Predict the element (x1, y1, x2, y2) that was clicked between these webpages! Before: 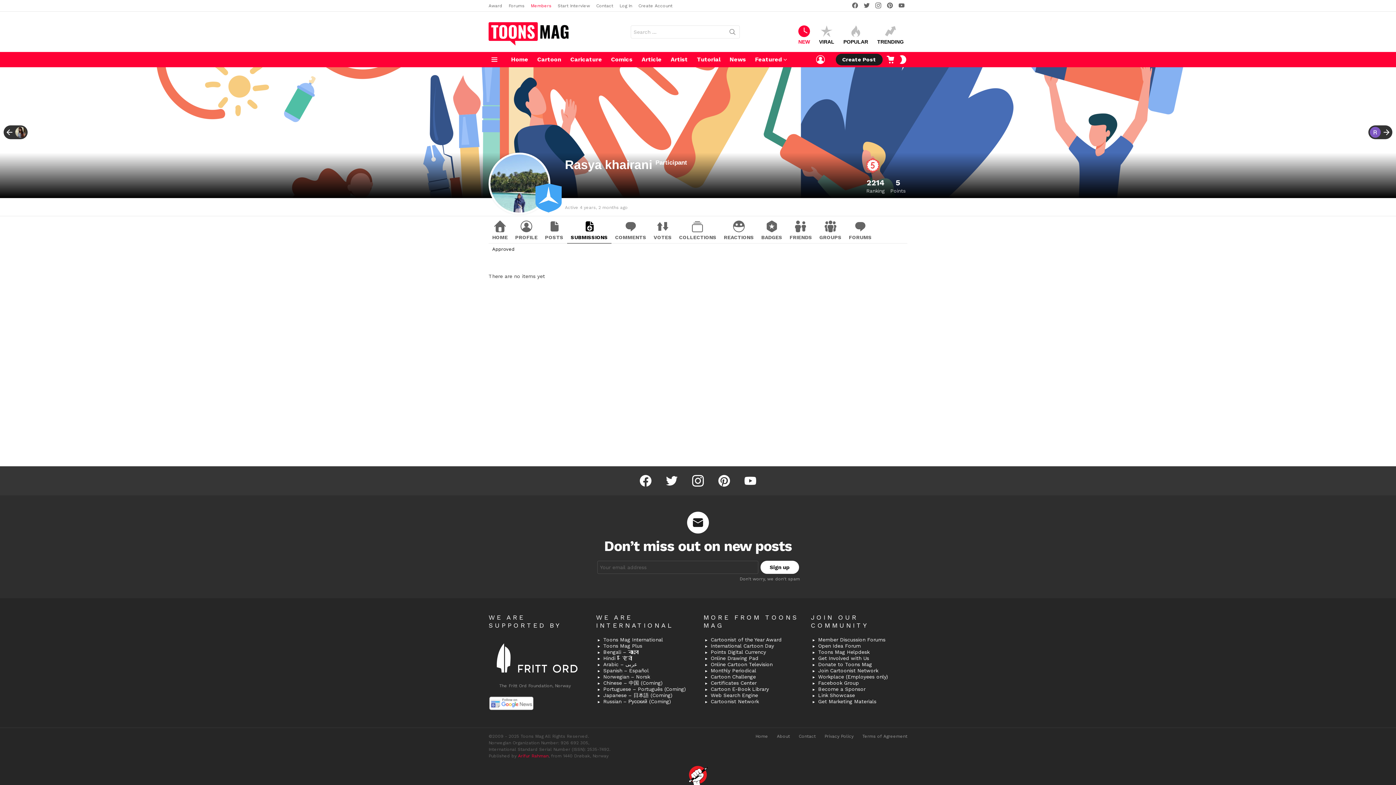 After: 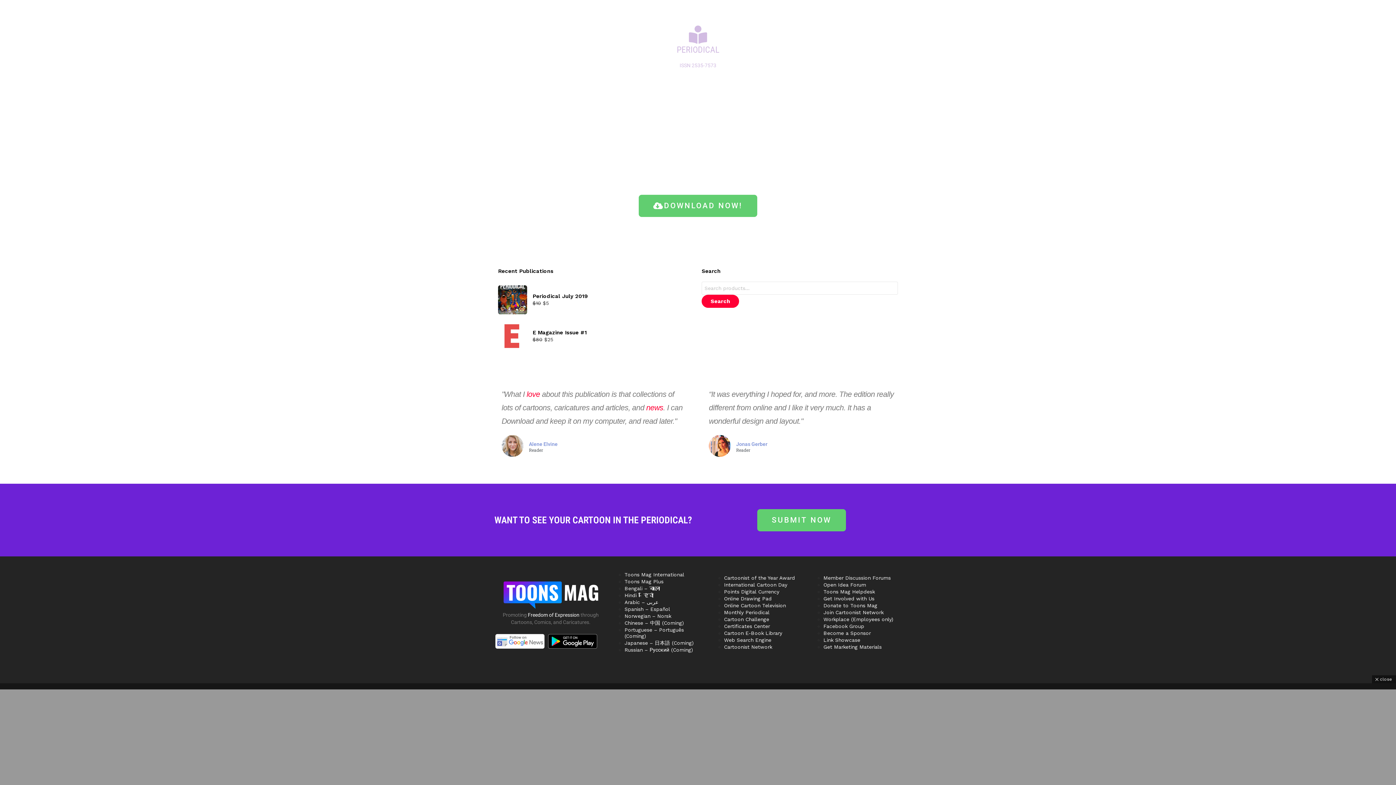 Action: bbox: (703, 668, 800, 674) label: Monthly Periodical